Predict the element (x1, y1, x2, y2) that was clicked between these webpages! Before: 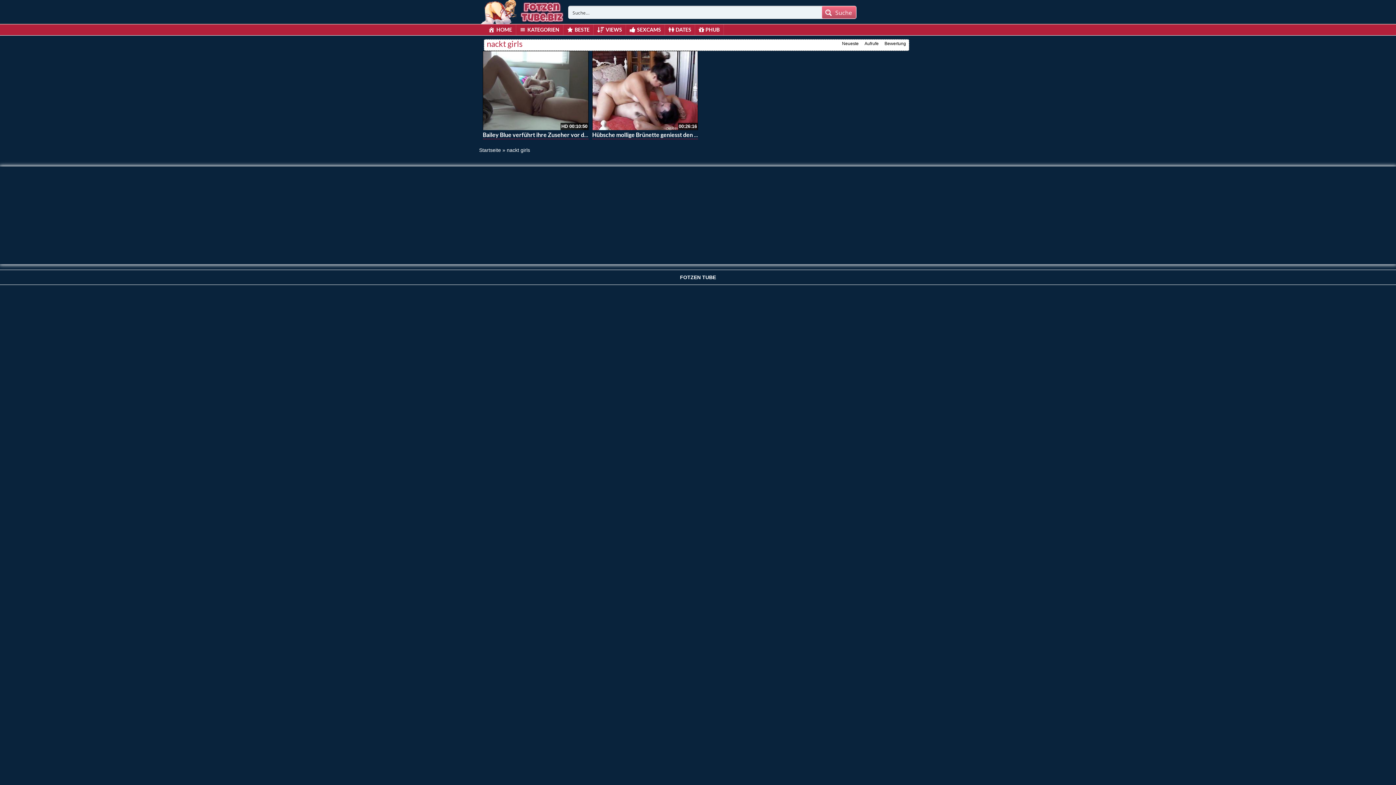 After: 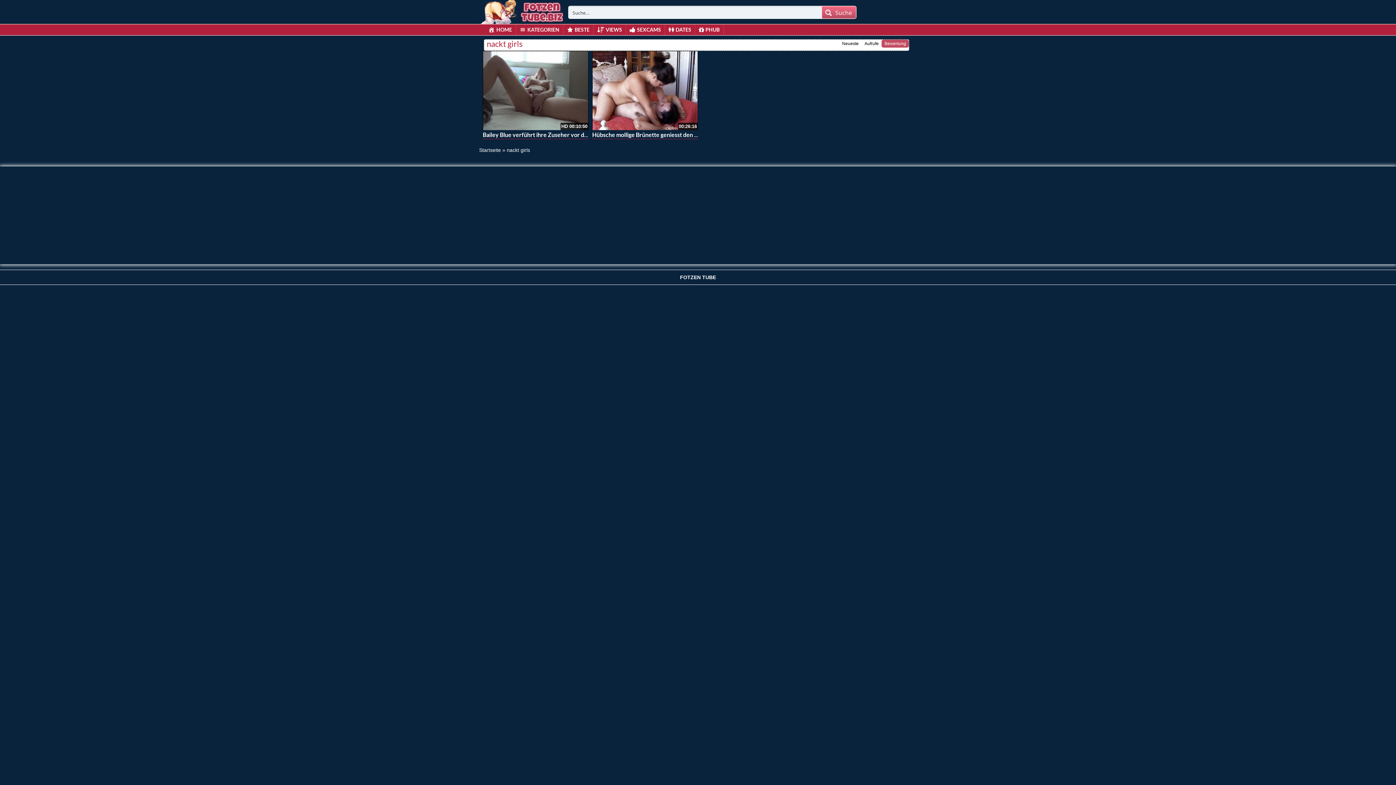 Action: bbox: (881, 39, 909, 47) label: Bewertung